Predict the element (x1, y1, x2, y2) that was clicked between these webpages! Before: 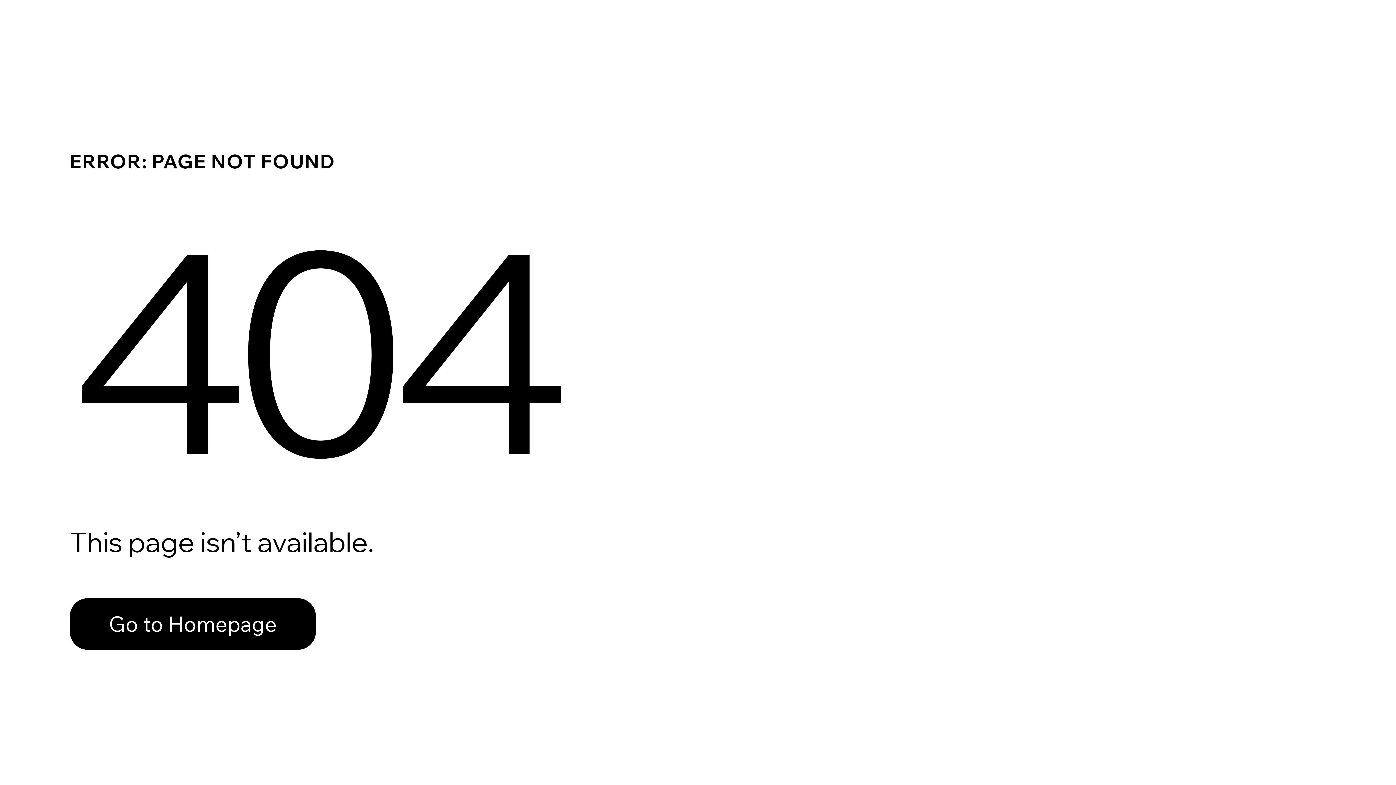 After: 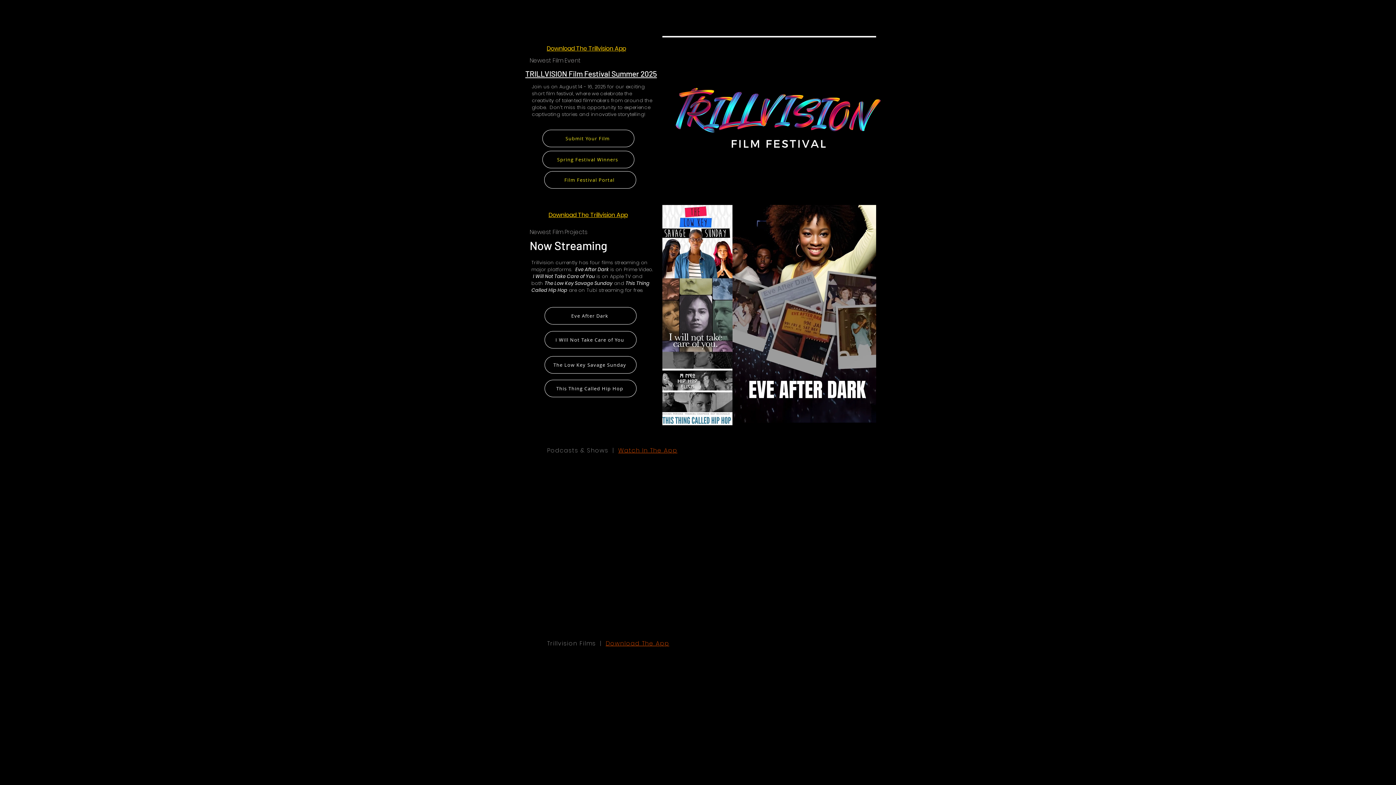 Action: label: Go to Homepage bbox: (69, 598, 316, 650)